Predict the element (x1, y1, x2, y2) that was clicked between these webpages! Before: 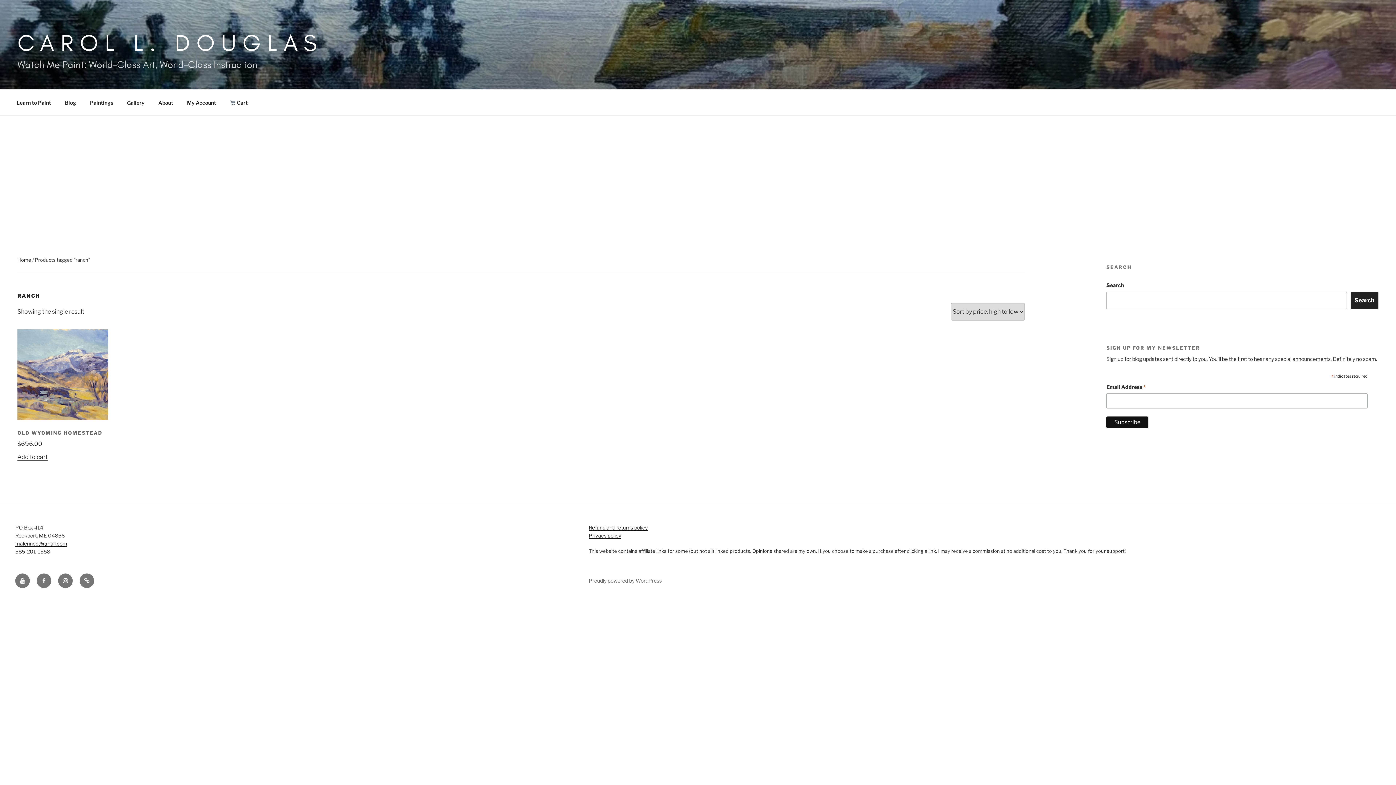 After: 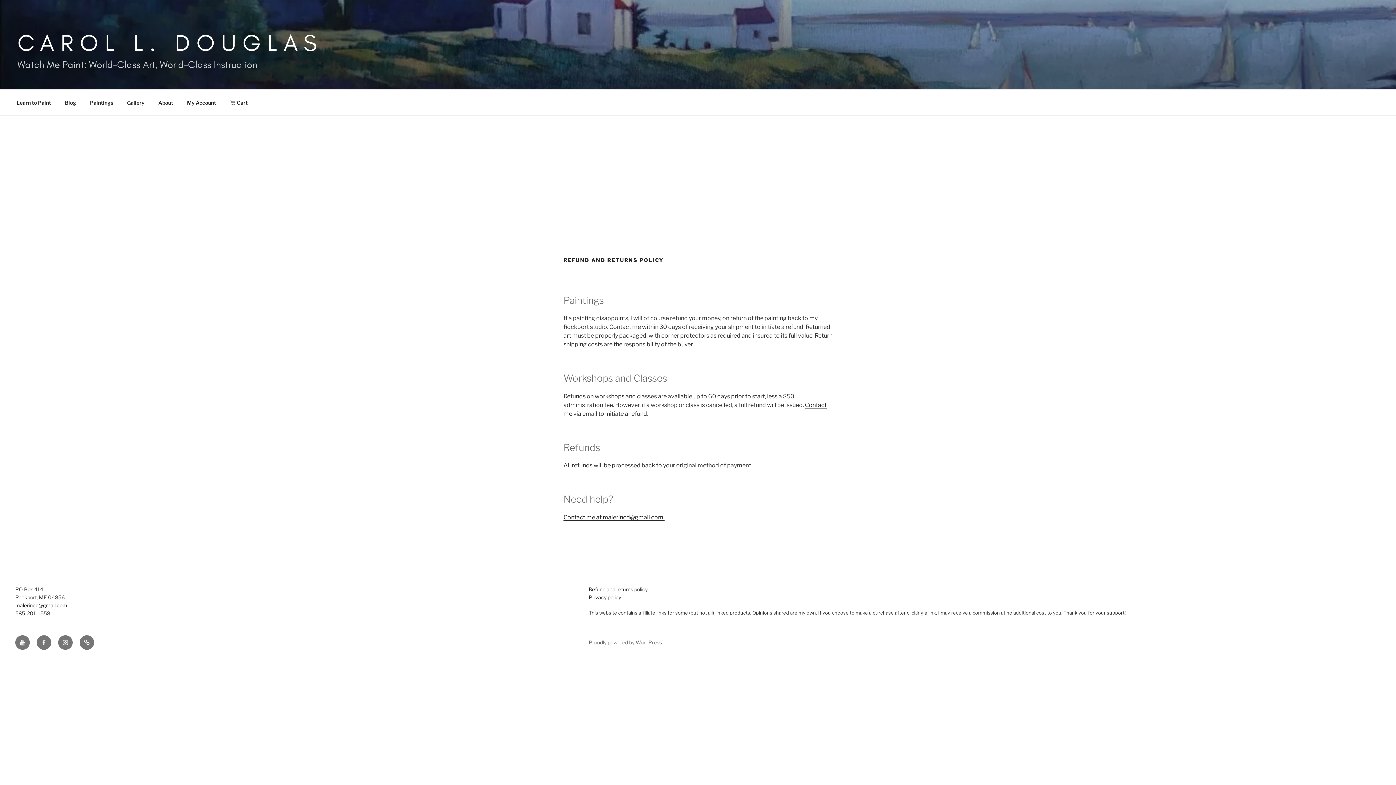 Action: label: Refund and returns policy bbox: (588, 524, 647, 530)